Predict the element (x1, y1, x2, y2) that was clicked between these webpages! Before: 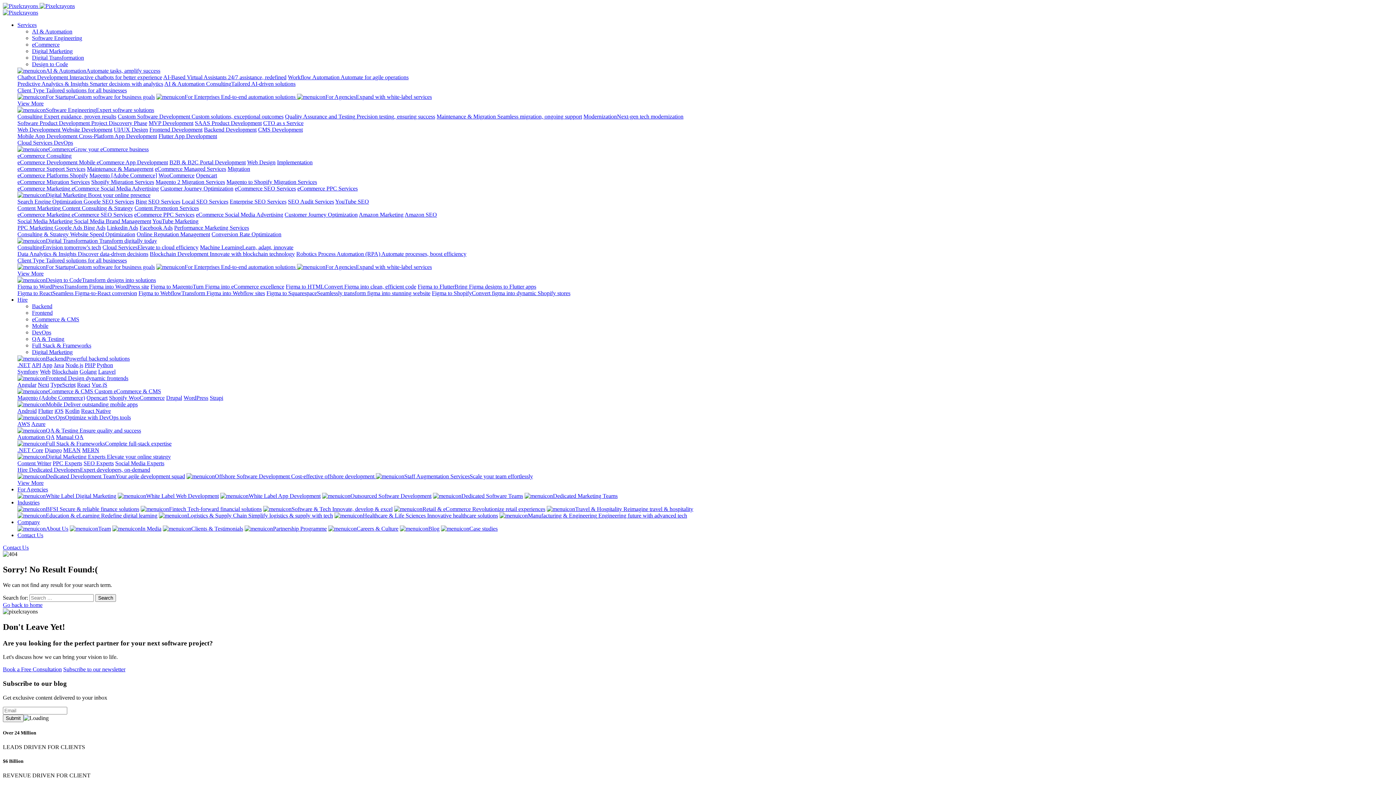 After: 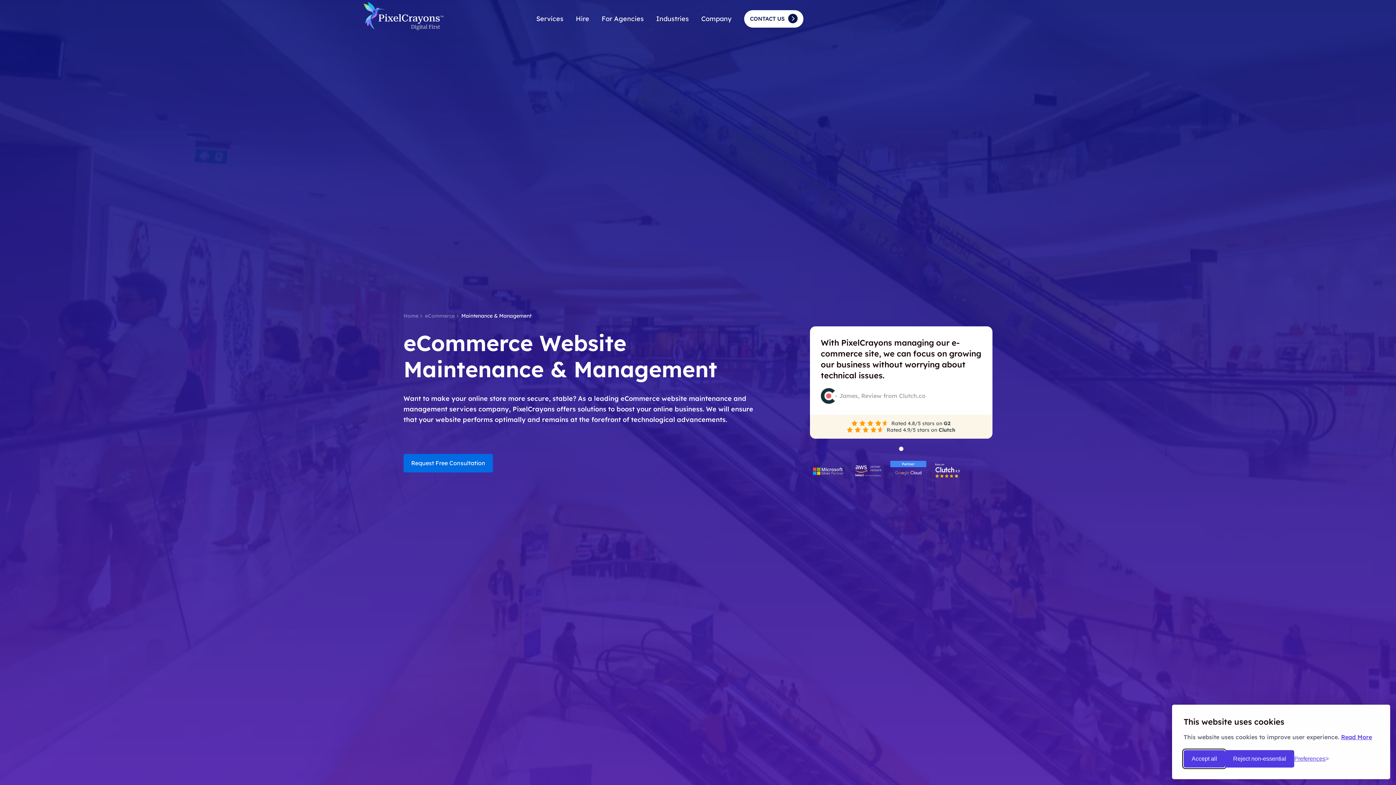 Action: bbox: (86, 165, 153, 172) label: Maintenance & Management